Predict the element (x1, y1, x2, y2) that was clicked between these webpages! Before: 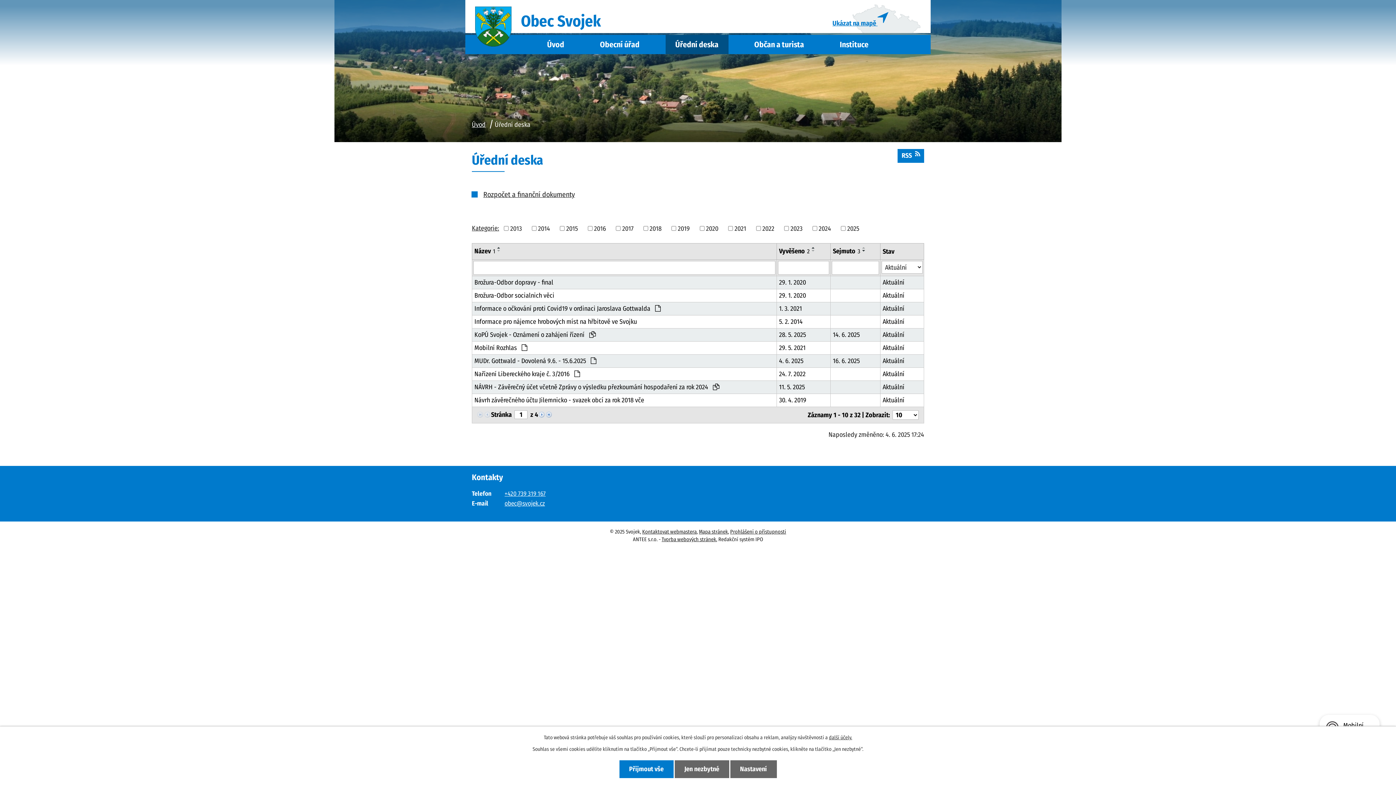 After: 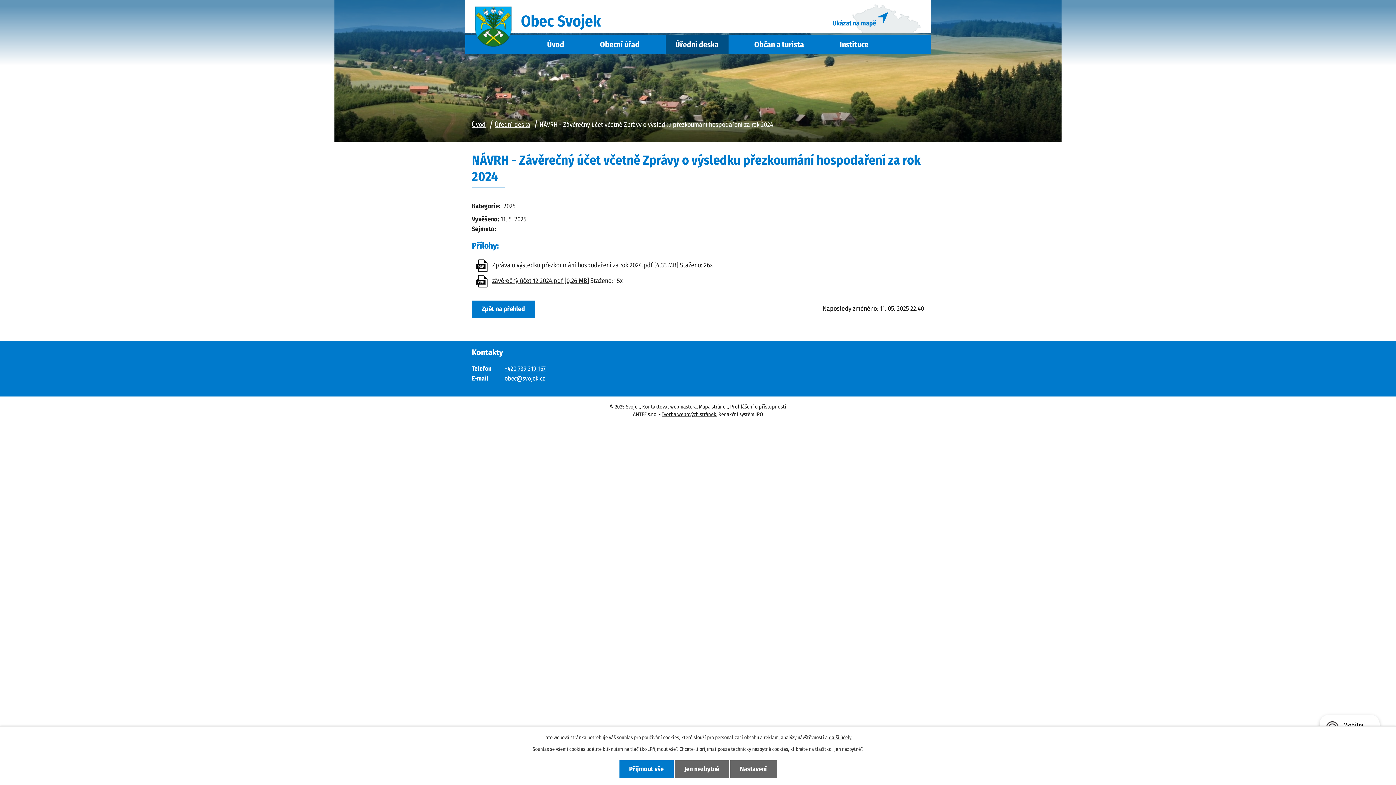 Action: label: NÁVRH - Závěrečný účet včetně Zprávy o výsledku přezkoumání hospodaření za rok 2024  bbox: (474, 382, 774, 392)